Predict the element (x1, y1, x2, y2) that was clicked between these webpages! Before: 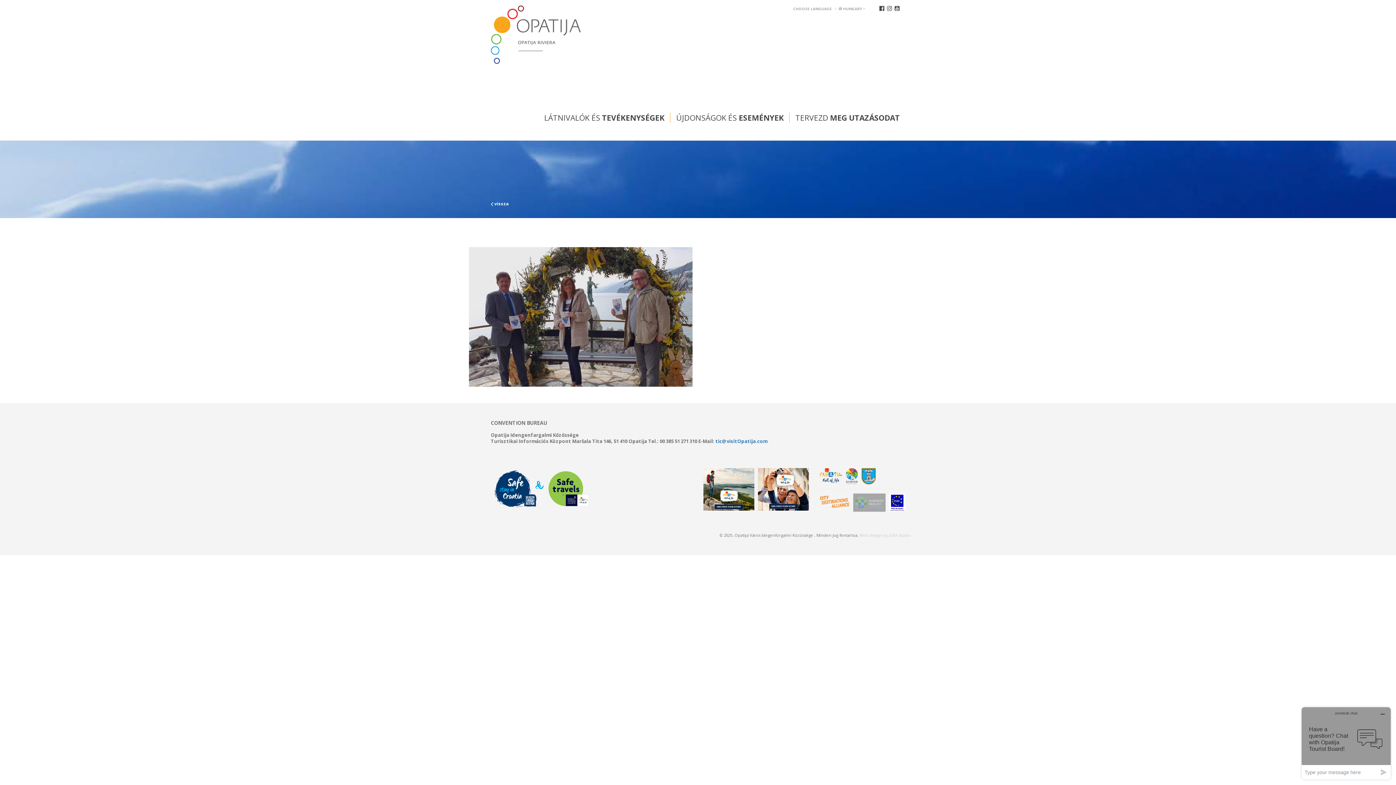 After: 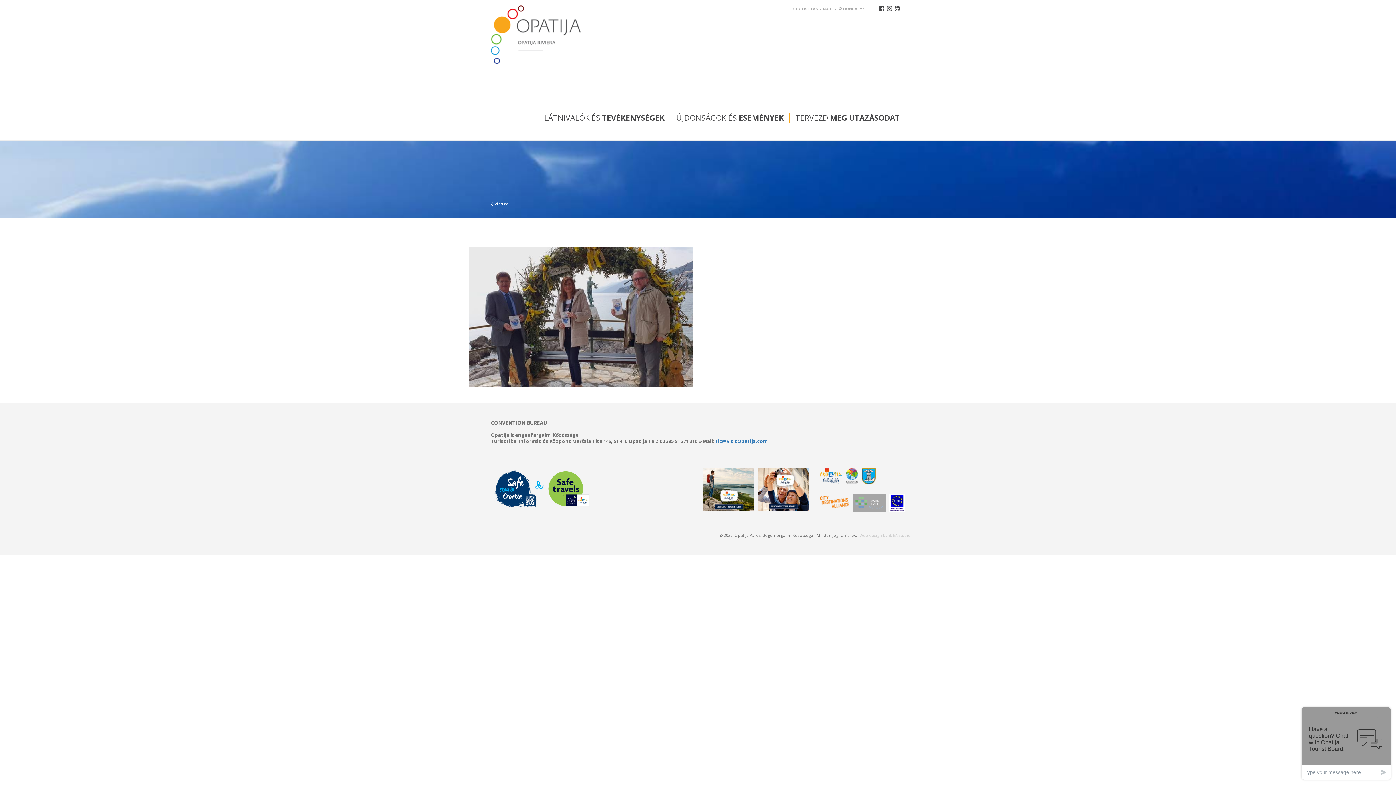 Action: bbox: (754, 468, 809, 512)